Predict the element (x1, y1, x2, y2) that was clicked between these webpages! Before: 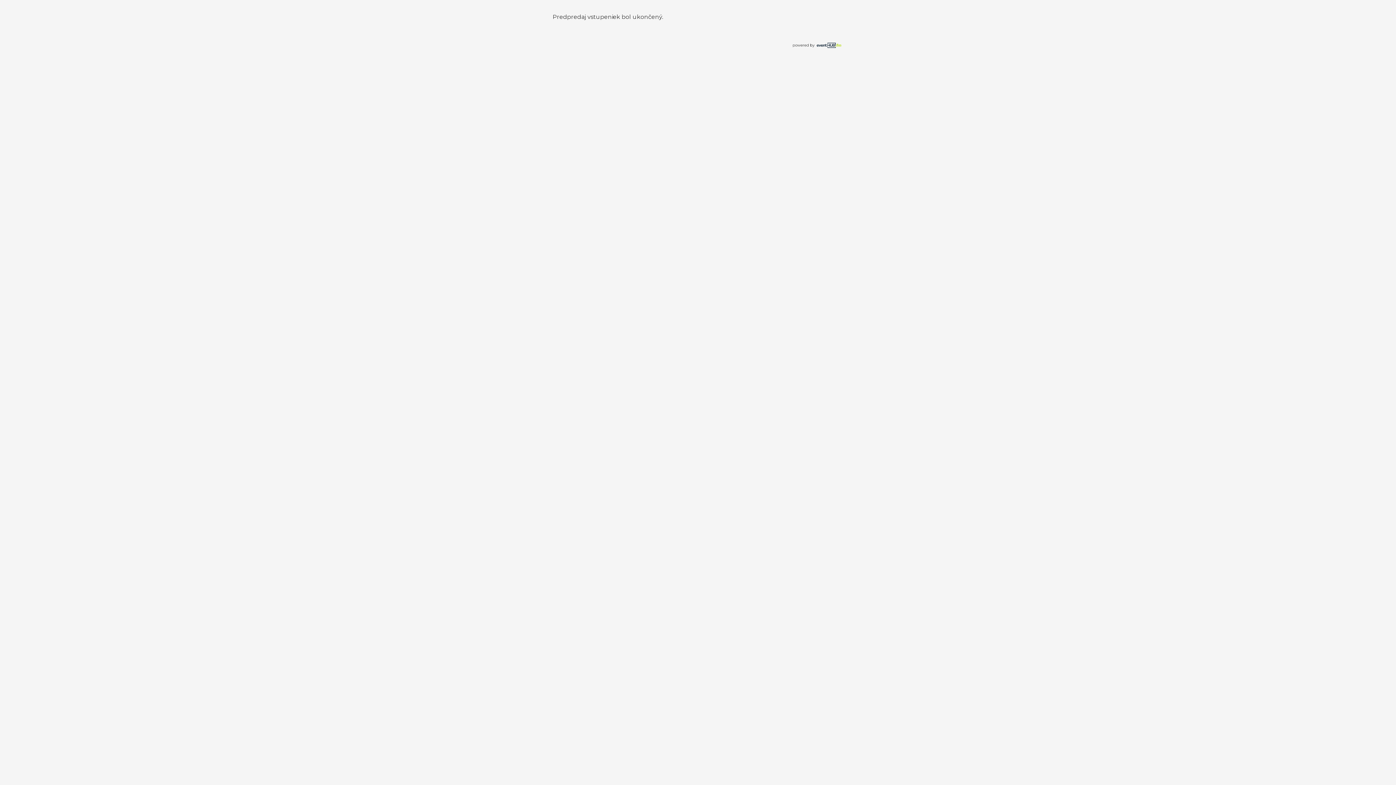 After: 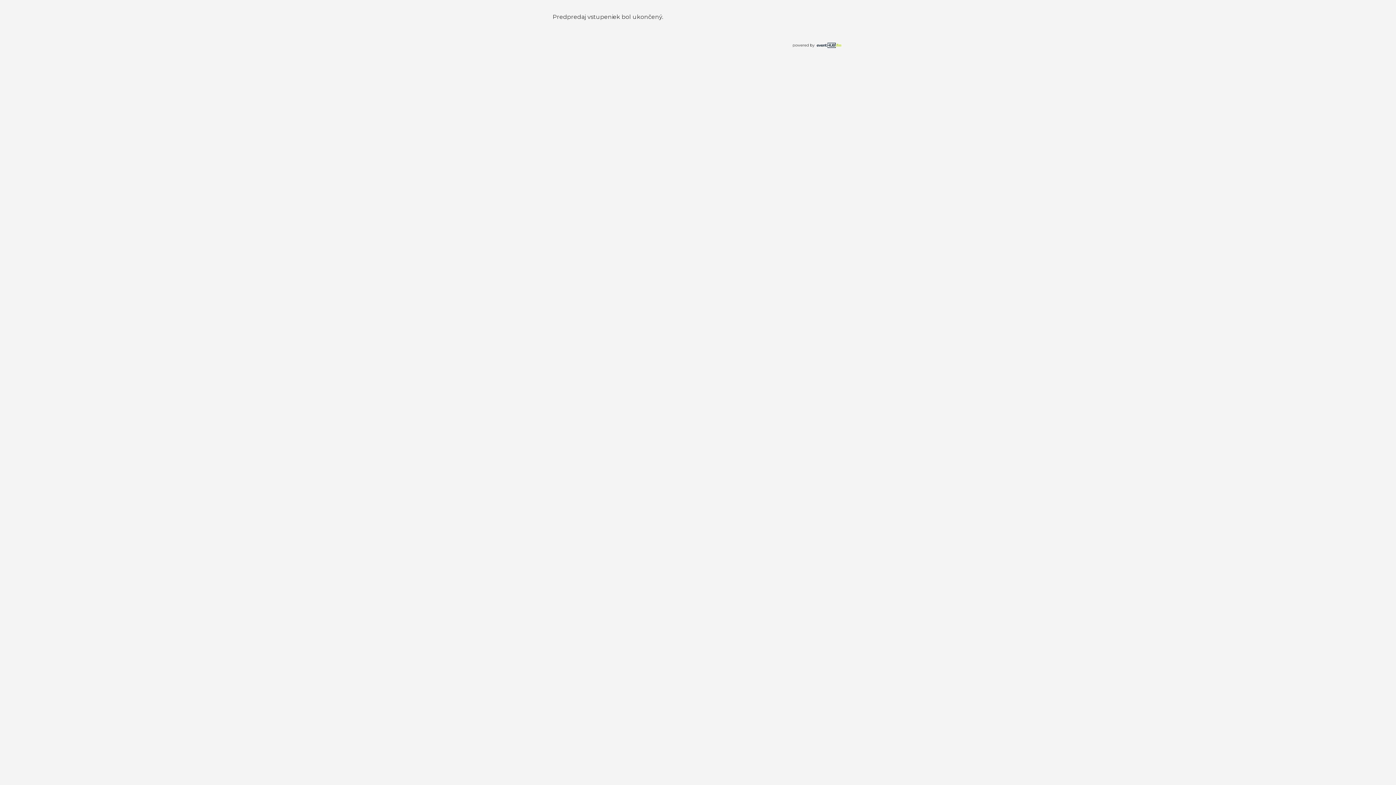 Action: bbox: (814, 40, 843, 50)